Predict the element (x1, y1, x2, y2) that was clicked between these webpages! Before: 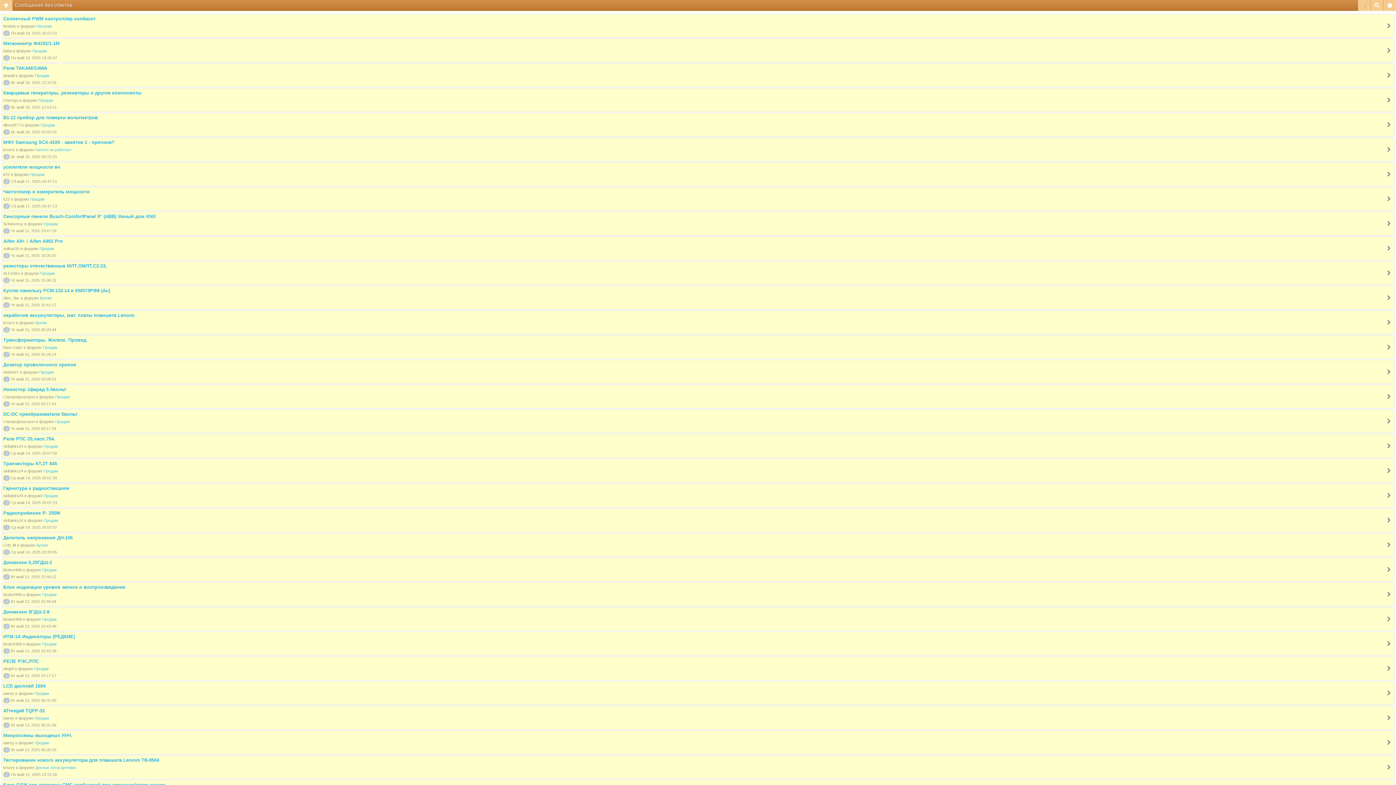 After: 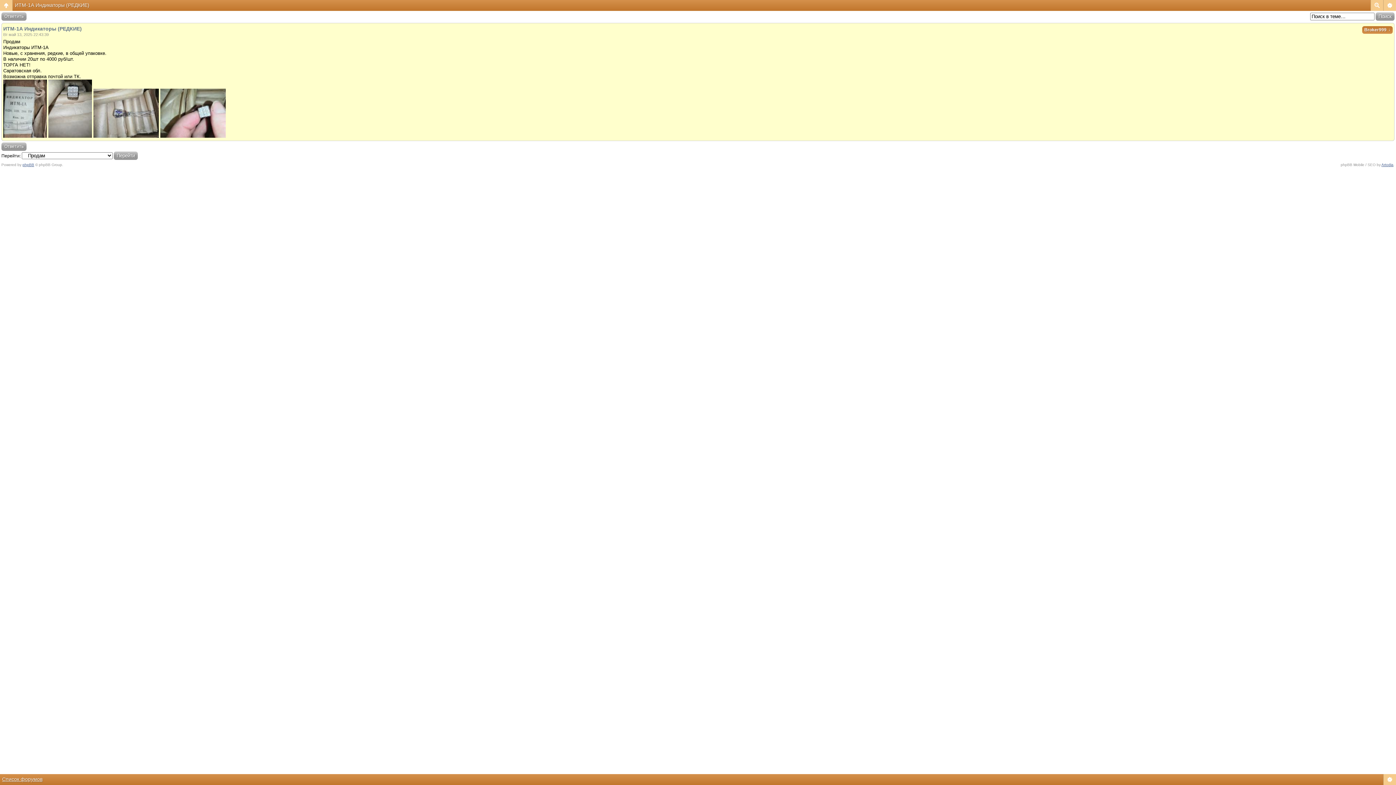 Action: label: ИТМ-1А Индикаторы (РЕДКИЕ) bbox: (3, 634, 74, 639)